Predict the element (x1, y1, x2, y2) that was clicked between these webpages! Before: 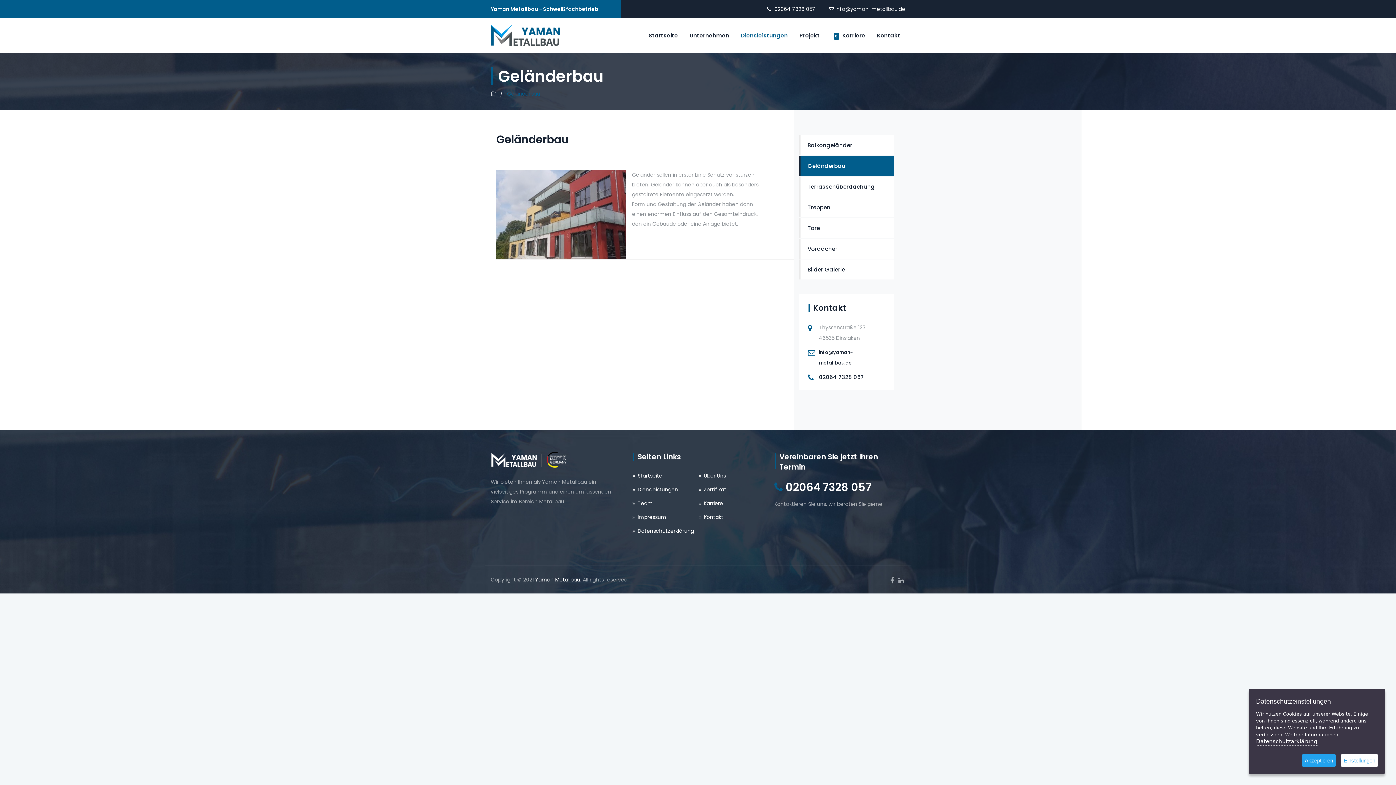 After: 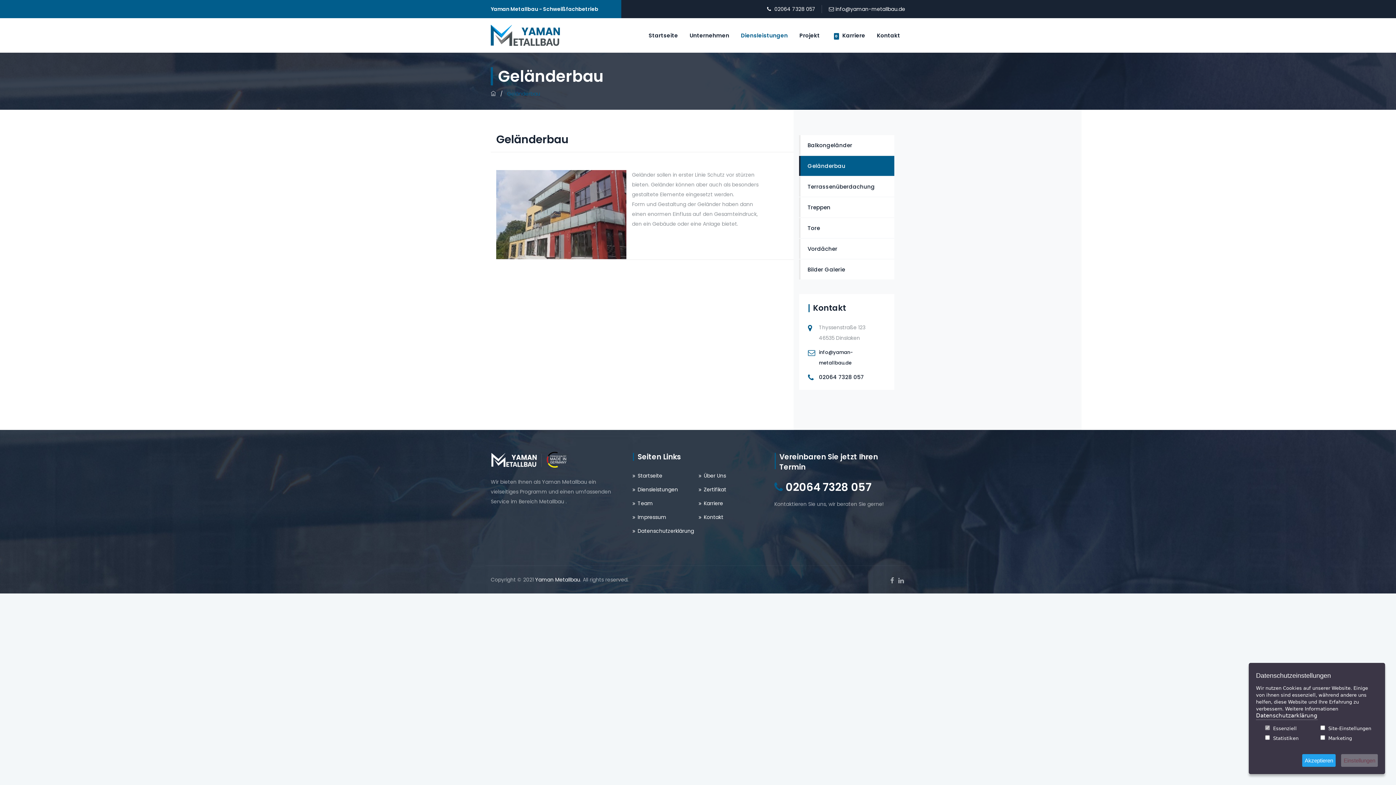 Action: label: Einstellungen bbox: (1341, 754, 1378, 767)